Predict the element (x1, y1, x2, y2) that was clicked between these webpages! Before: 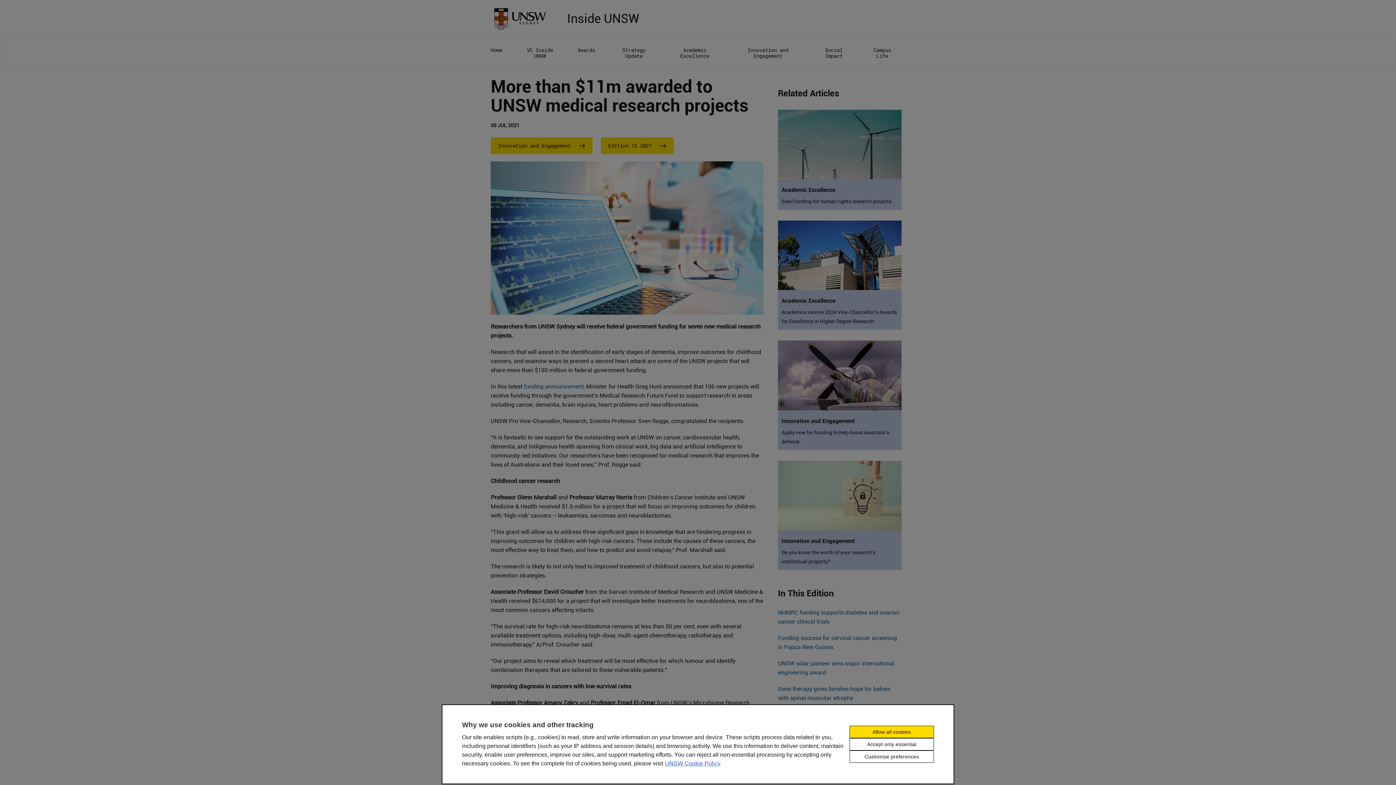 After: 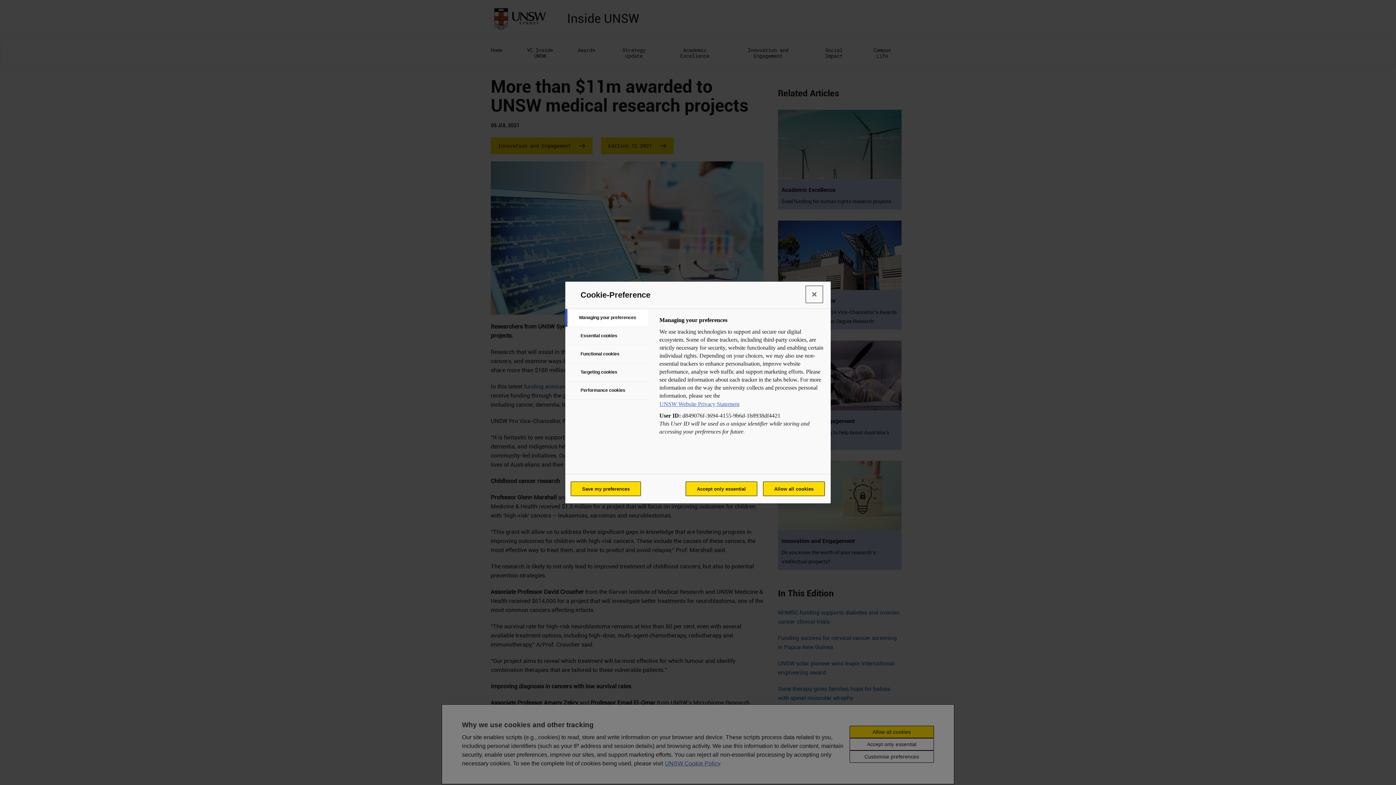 Action: bbox: (849, 750, 934, 763) label: Customise preferences